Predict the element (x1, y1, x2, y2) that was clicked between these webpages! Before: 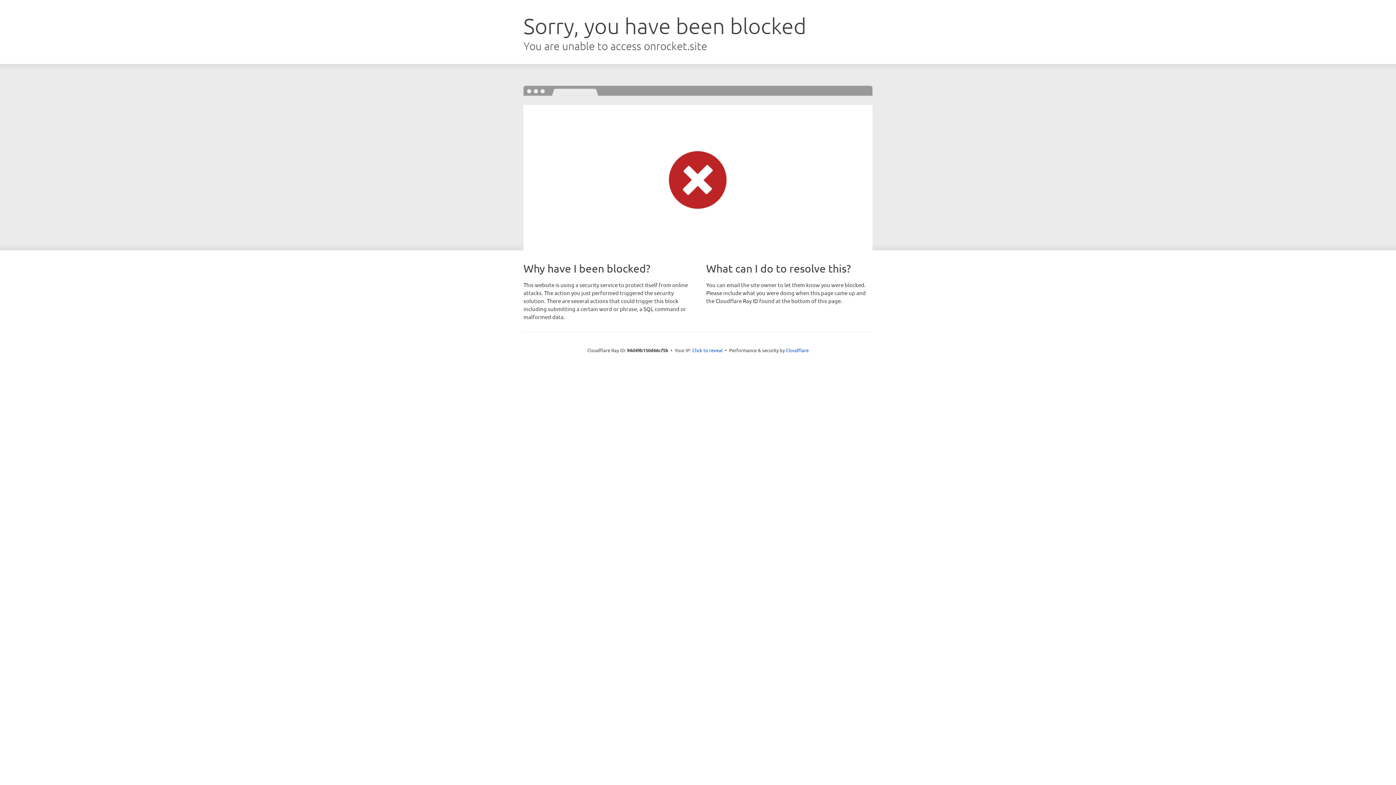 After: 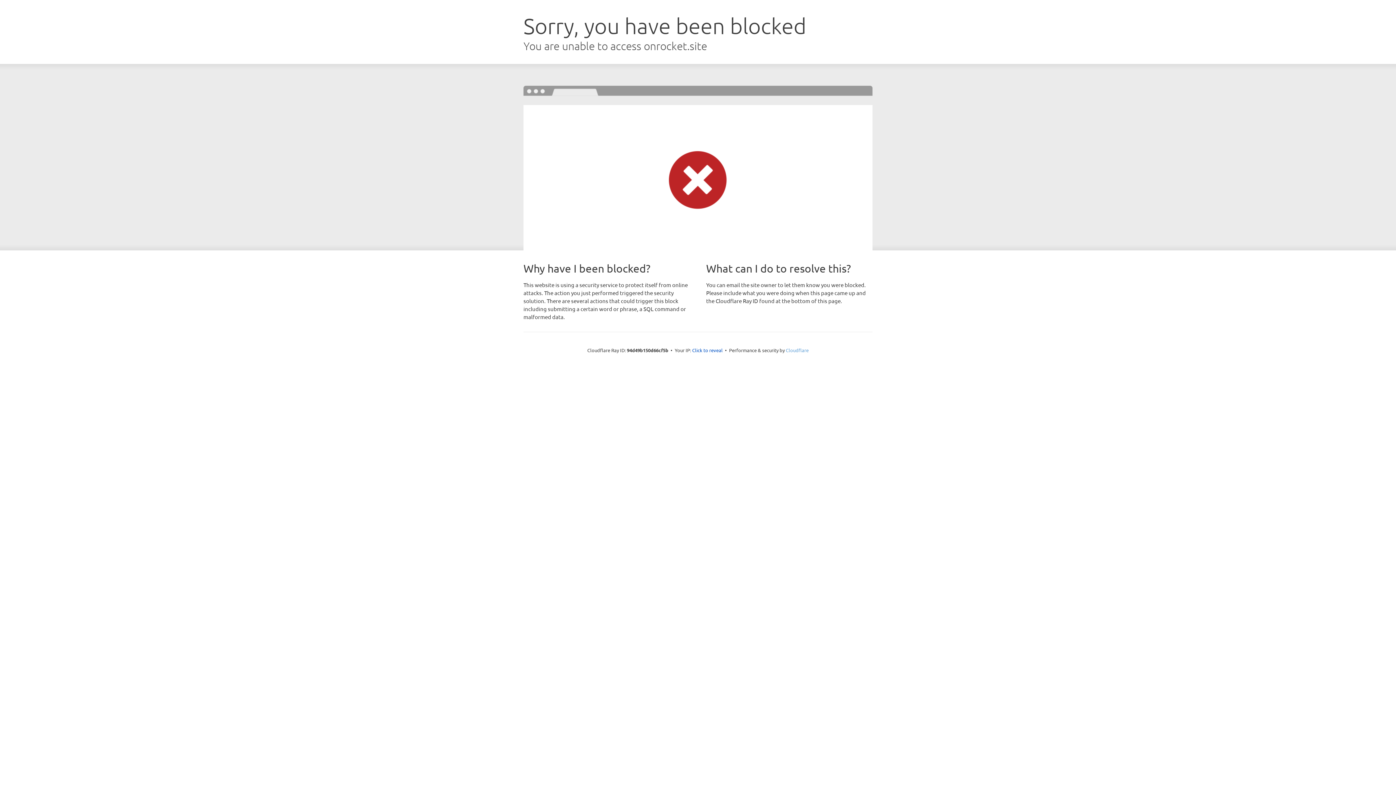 Action: bbox: (786, 347, 808, 353) label: Cloudflare